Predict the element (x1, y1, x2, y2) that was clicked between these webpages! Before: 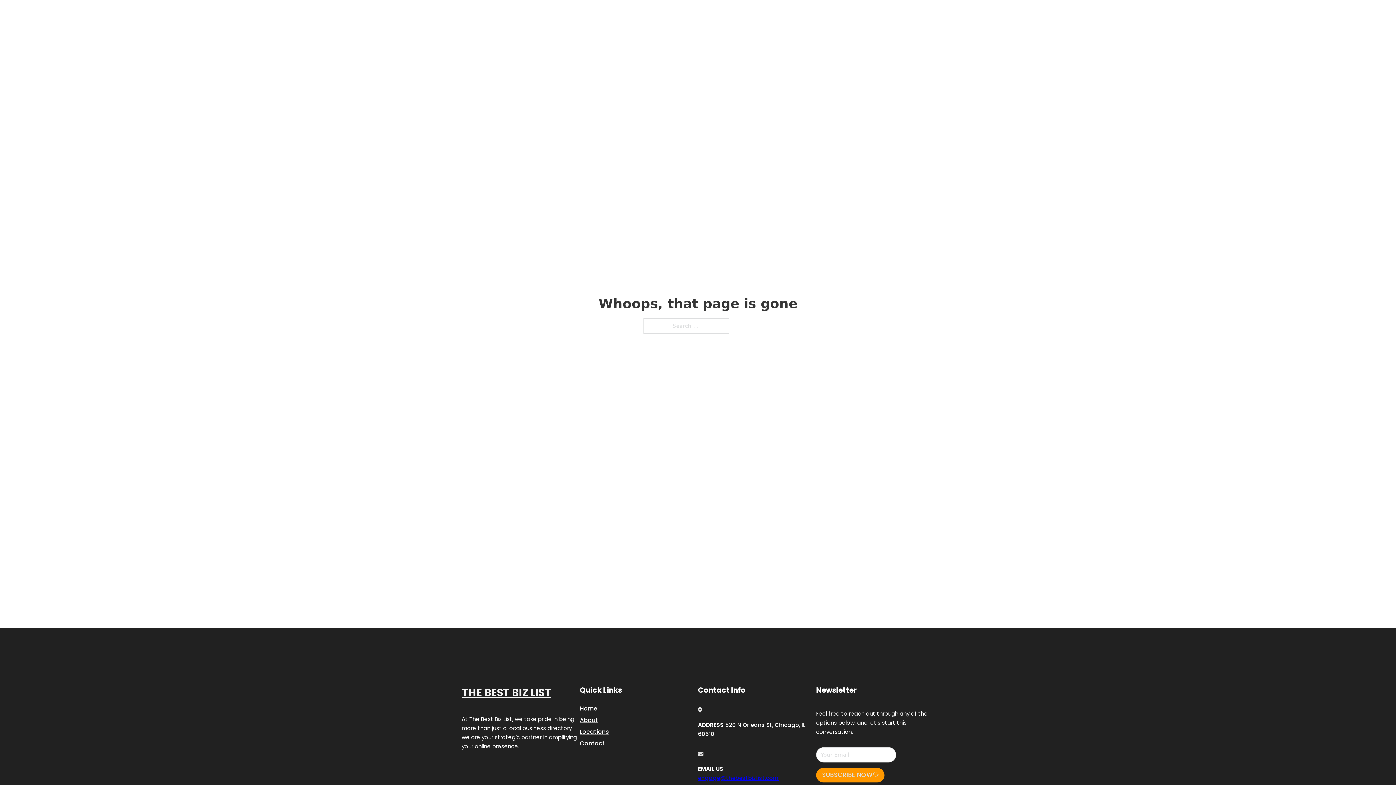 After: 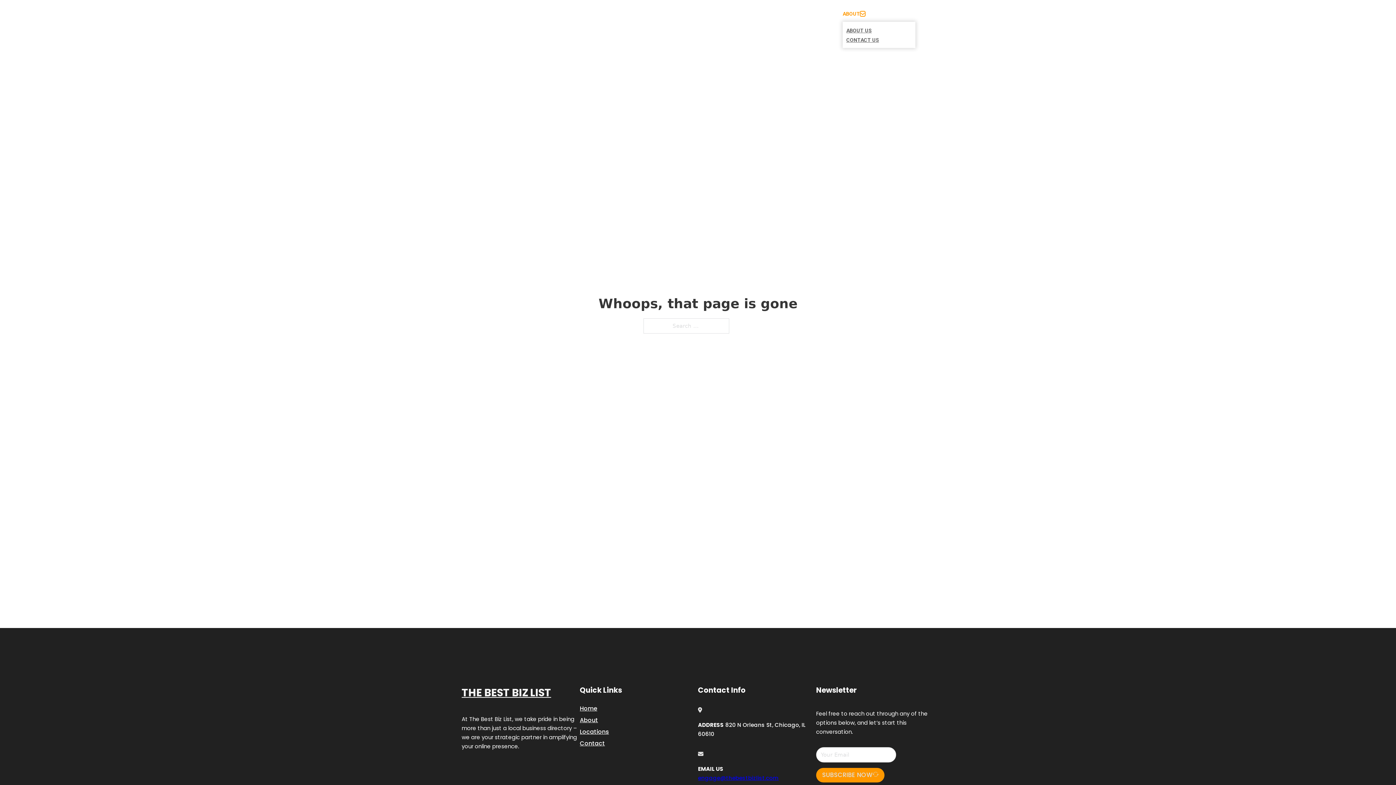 Action: bbox: (860, 11, 865, 16) label: Toggle dropdown